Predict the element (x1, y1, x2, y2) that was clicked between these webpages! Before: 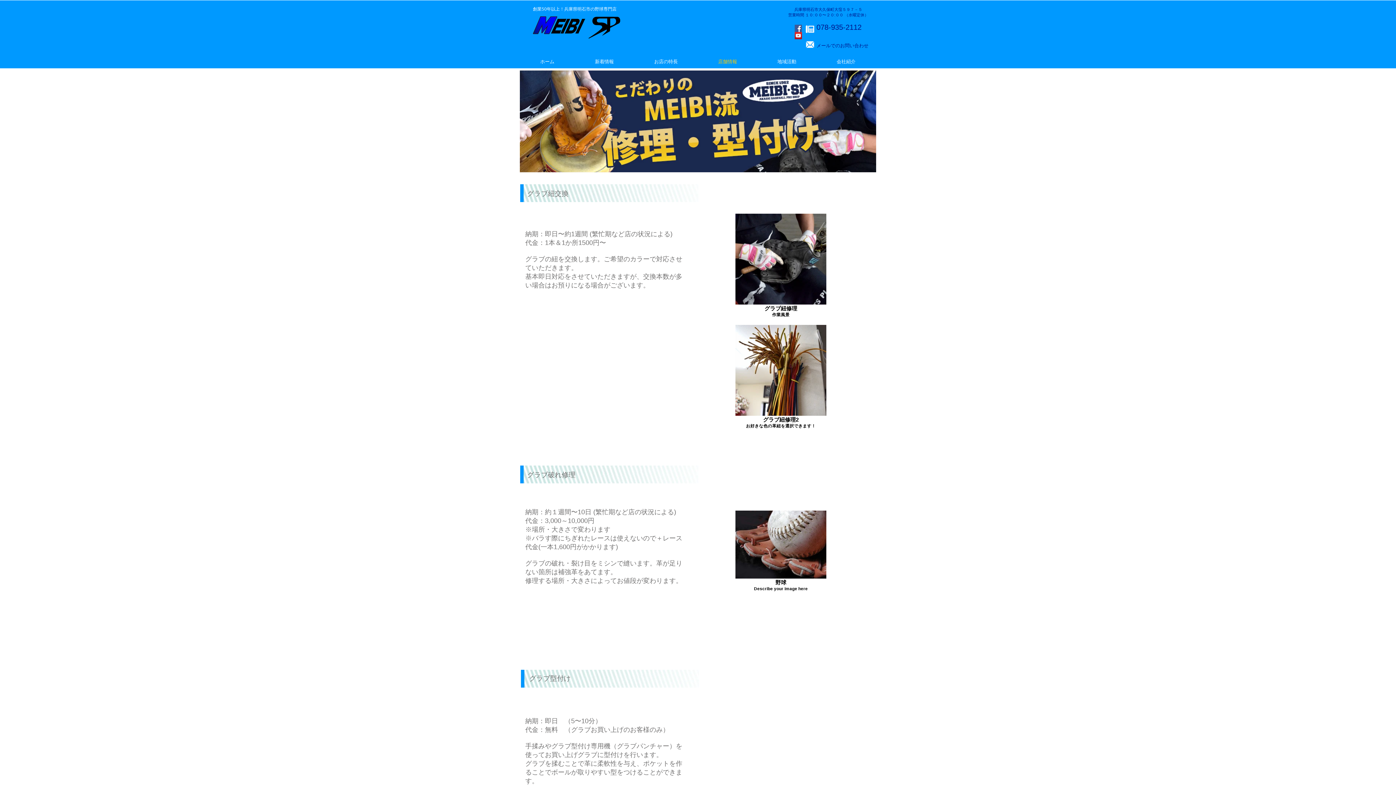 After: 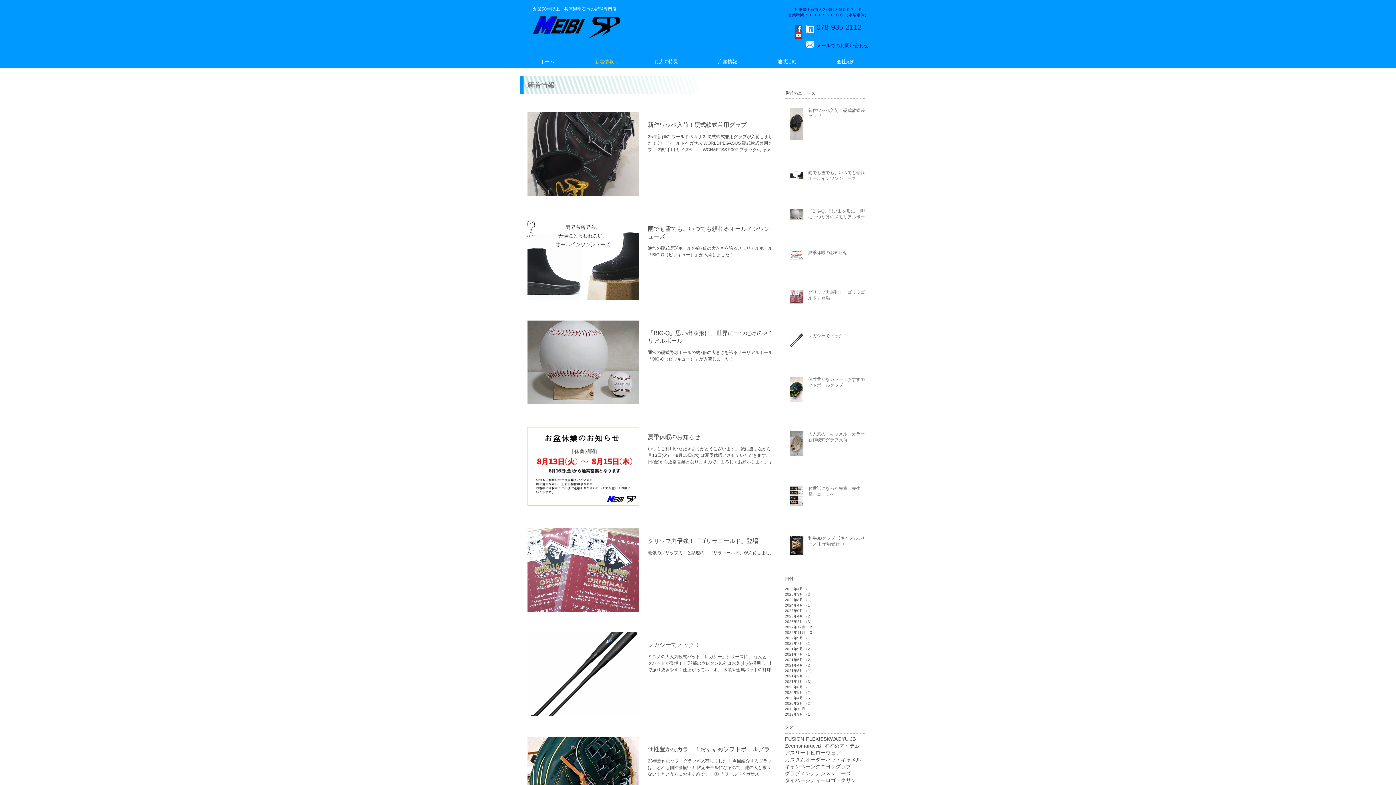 Action: label: 新着情報 bbox: (574, 53, 634, 70)